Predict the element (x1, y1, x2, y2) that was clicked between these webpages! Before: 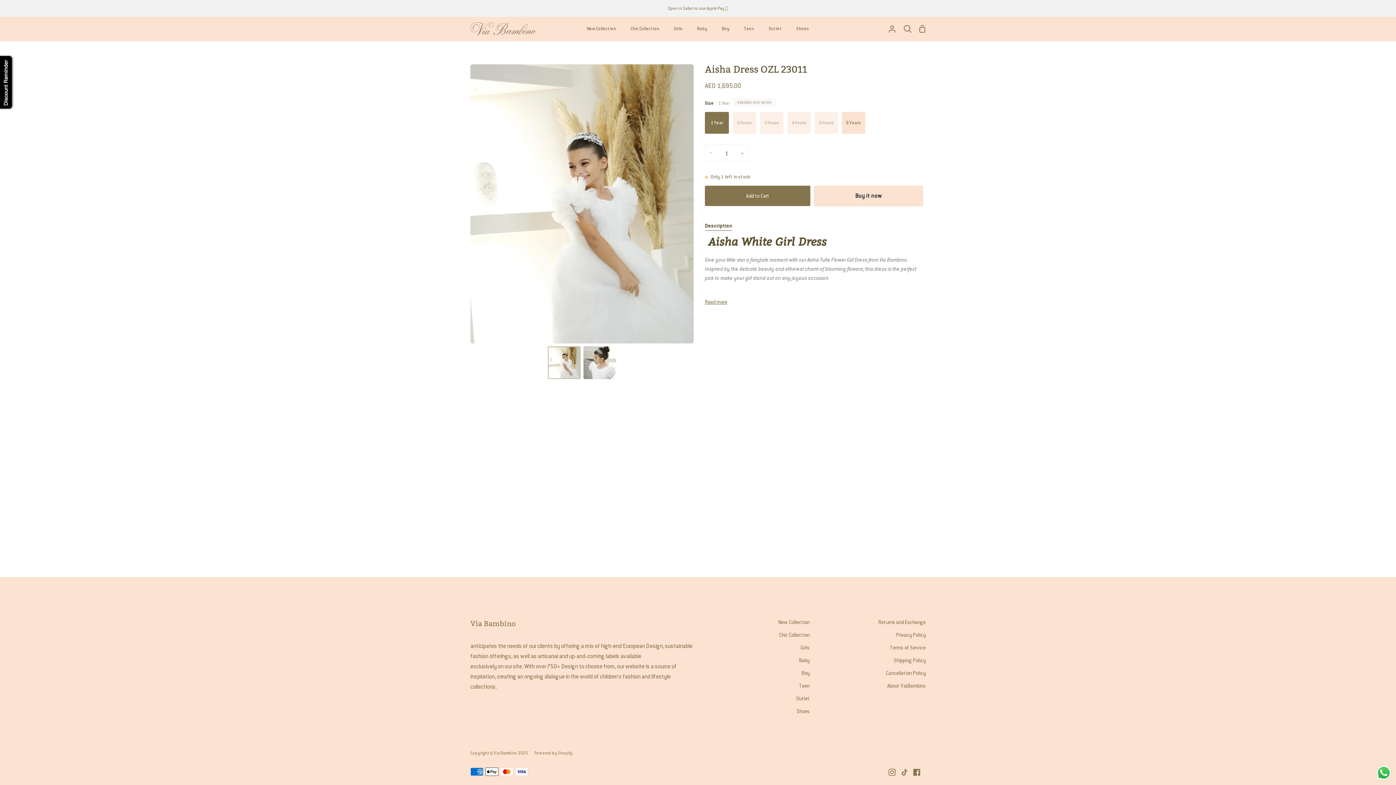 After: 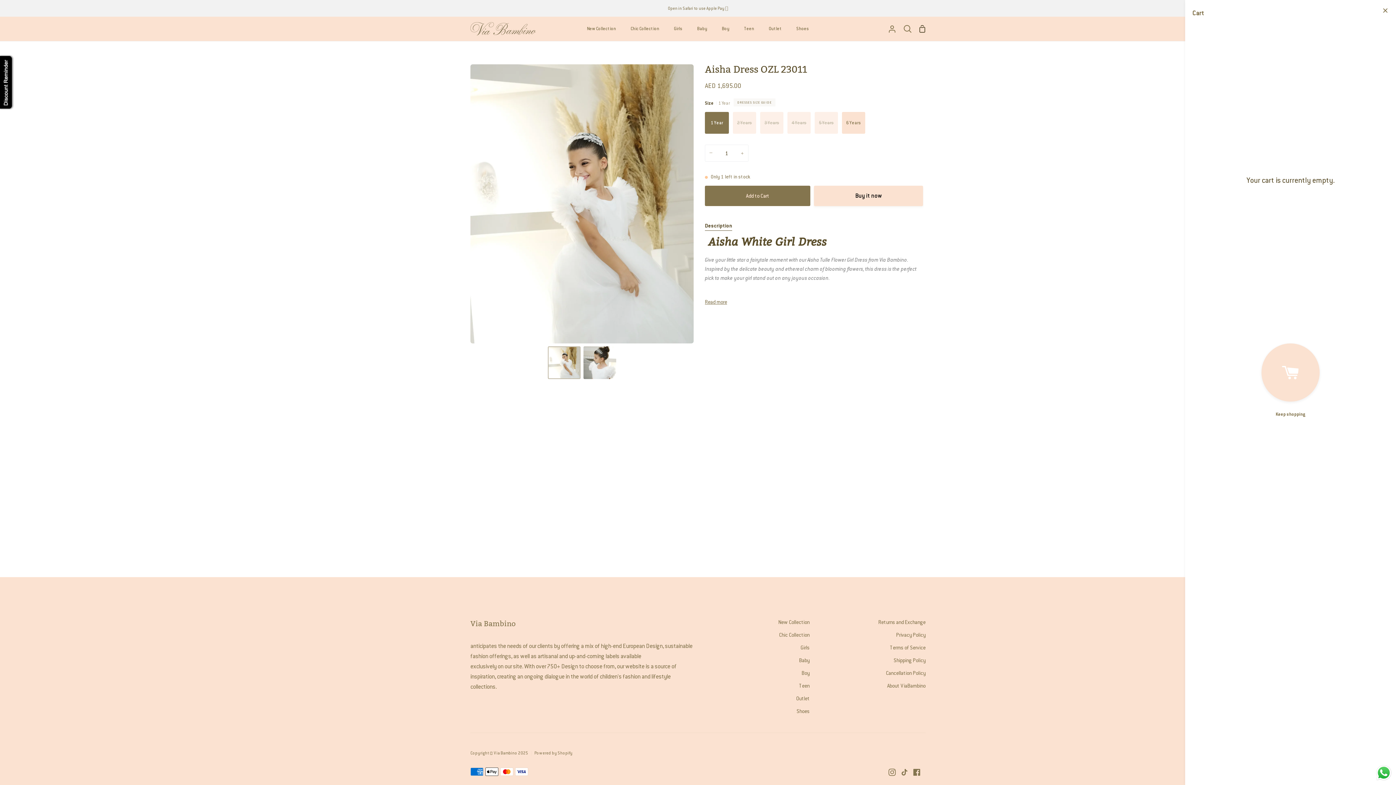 Action: bbox: (915, 16, 929, 40) label: Shopping Cart